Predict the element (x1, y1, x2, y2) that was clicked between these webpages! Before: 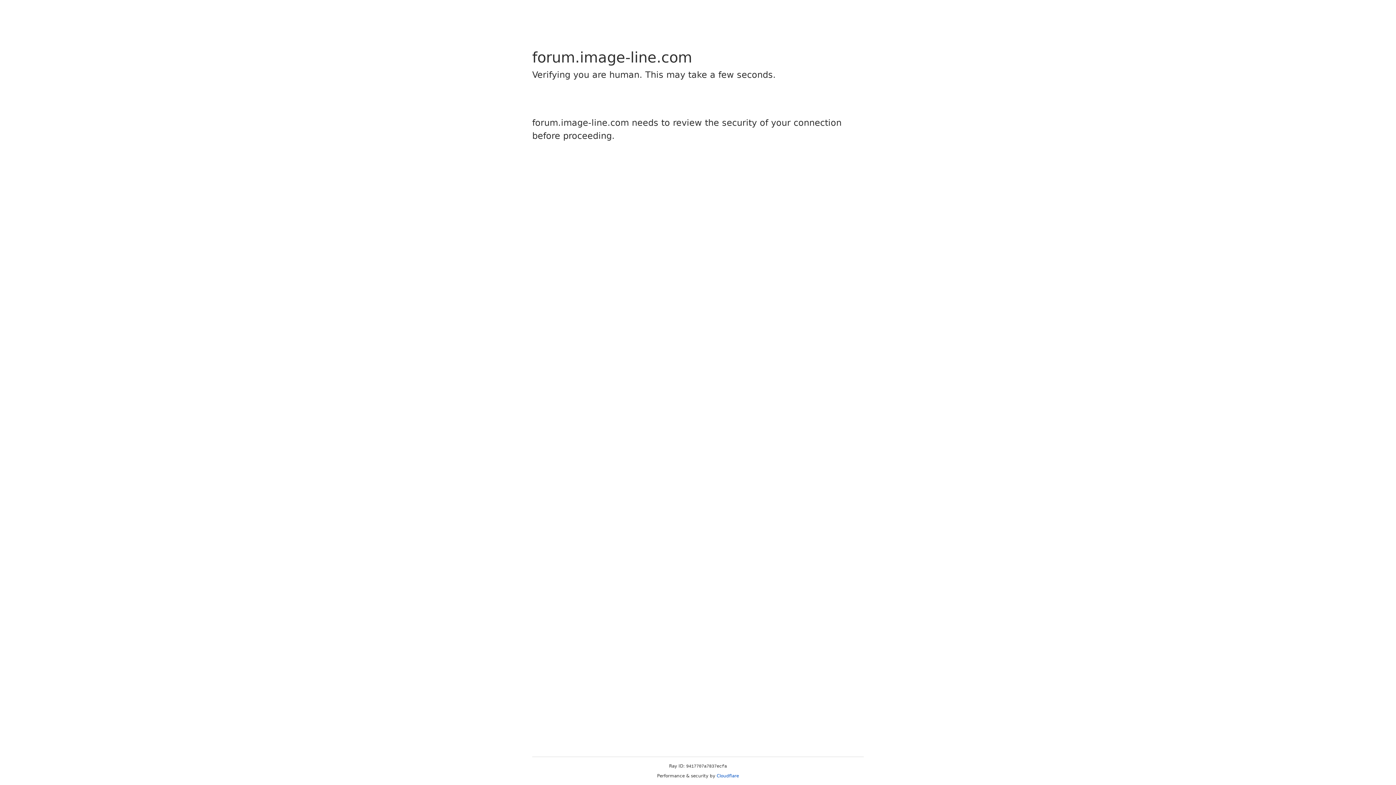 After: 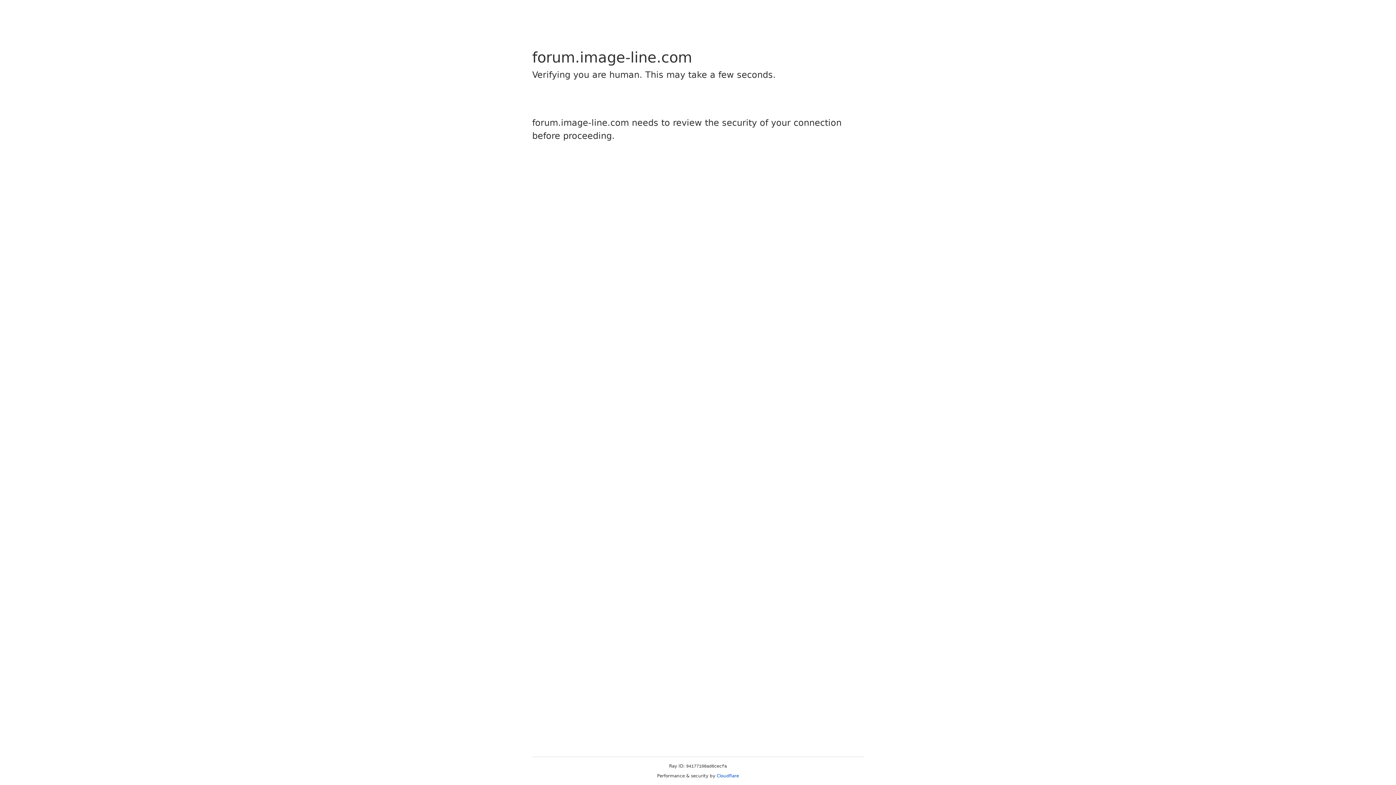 Action: label: Cloudflare bbox: (716, 773, 739, 778)